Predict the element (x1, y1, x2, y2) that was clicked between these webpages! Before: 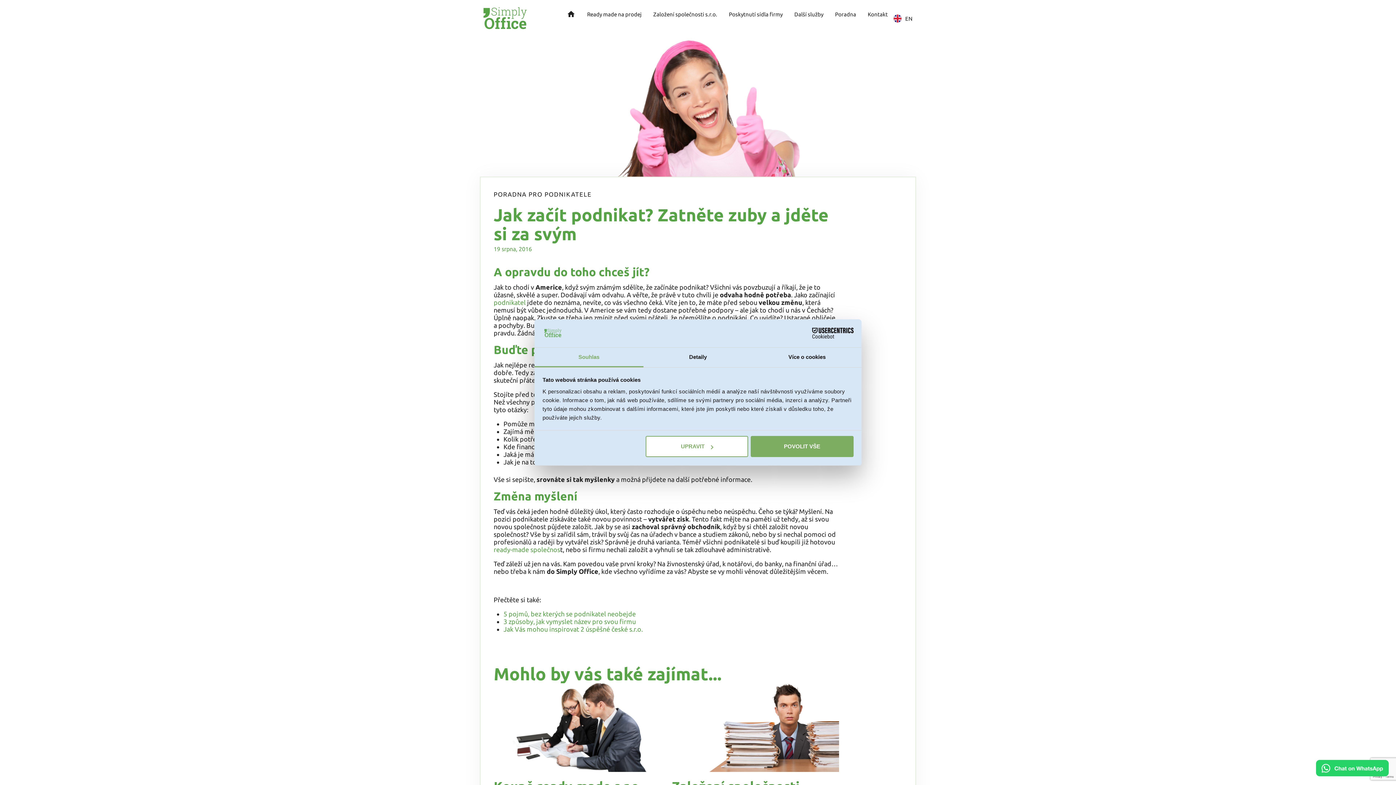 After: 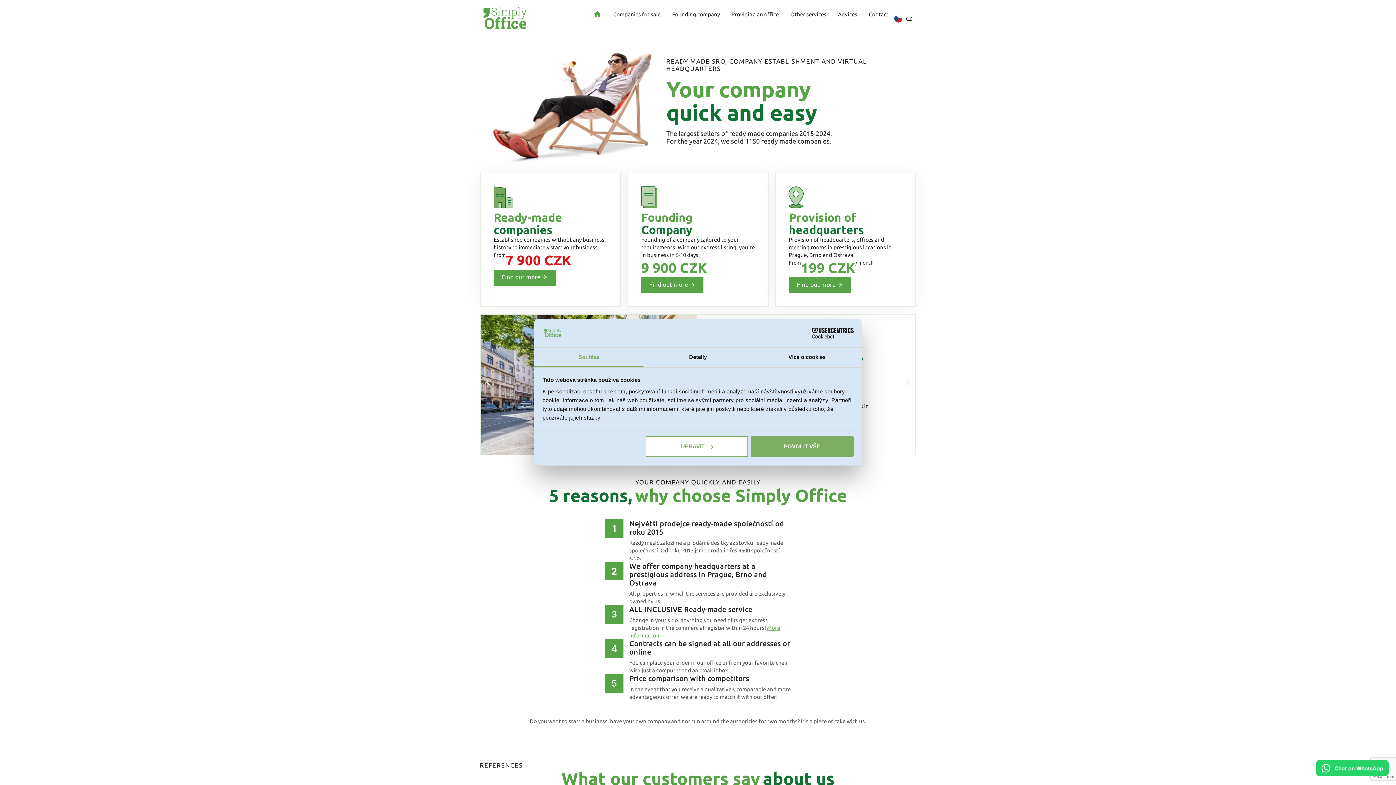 Action: bbox: (893, 14, 912, 22) label: EN